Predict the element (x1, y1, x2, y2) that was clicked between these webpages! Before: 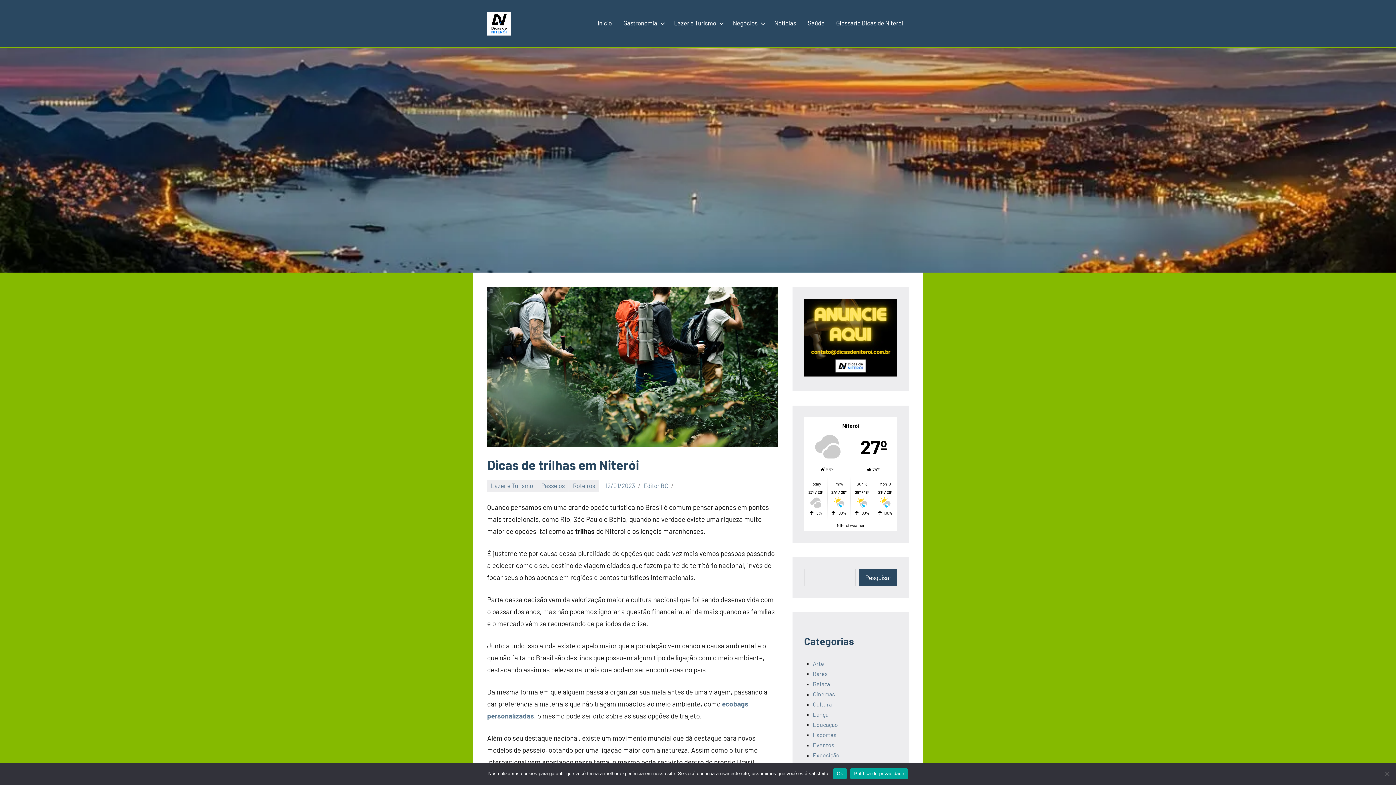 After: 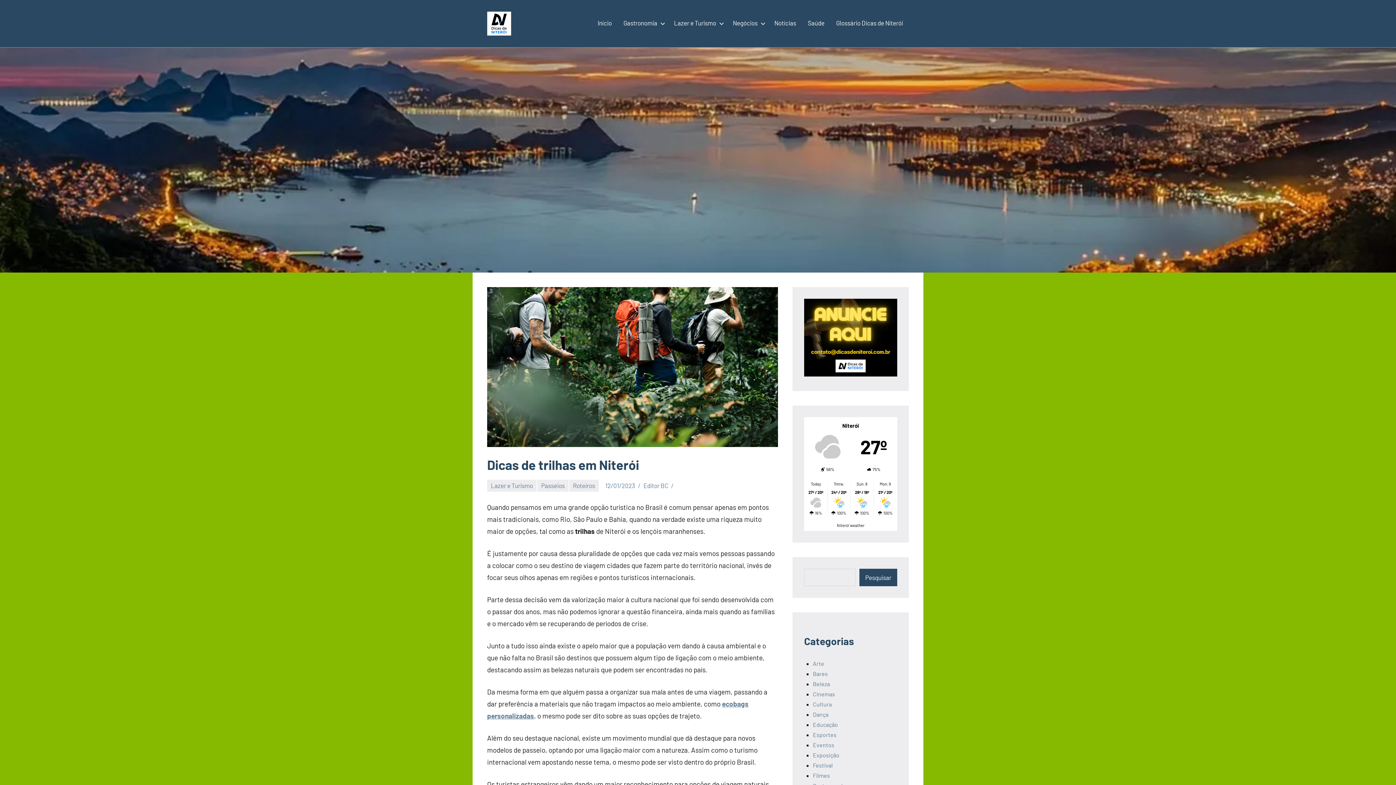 Action: label: Ok bbox: (833, 768, 847, 779)